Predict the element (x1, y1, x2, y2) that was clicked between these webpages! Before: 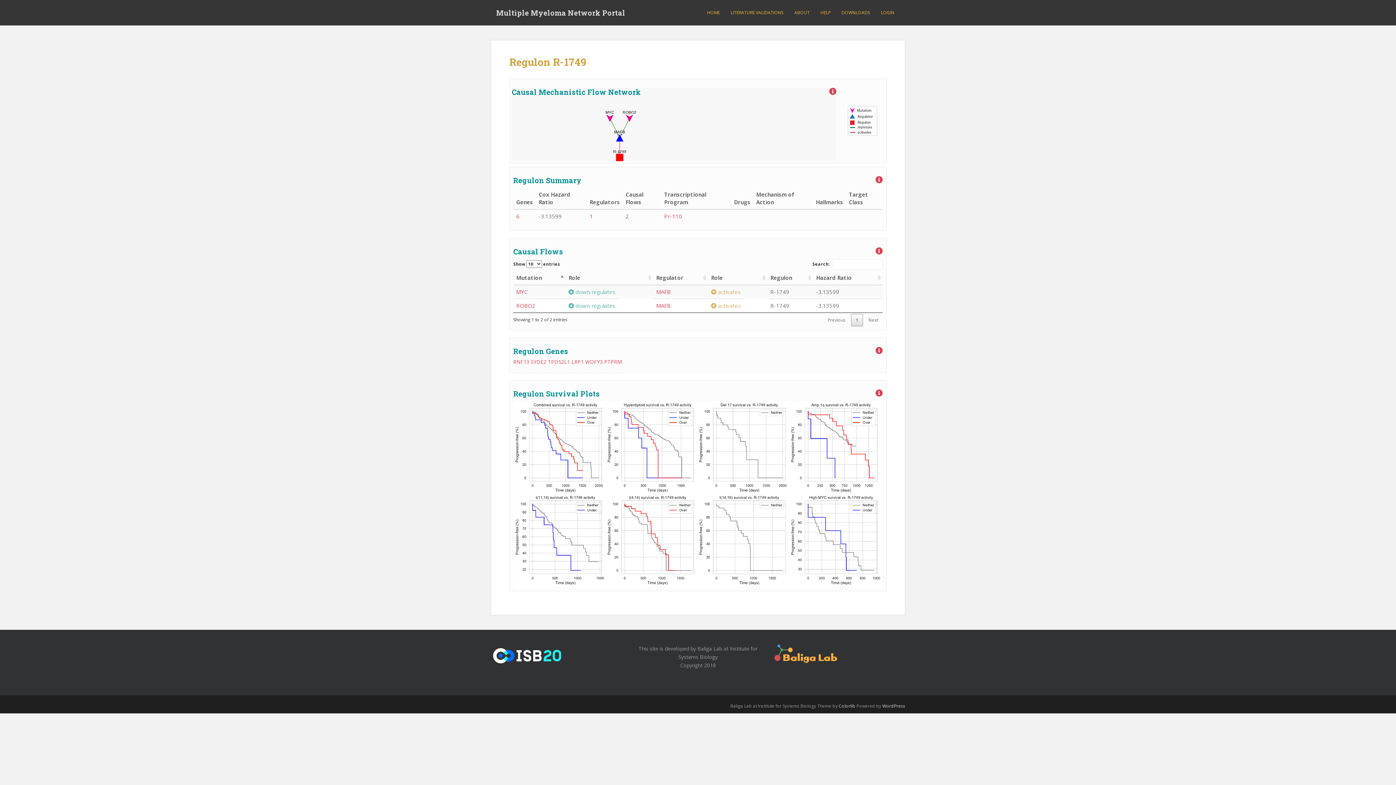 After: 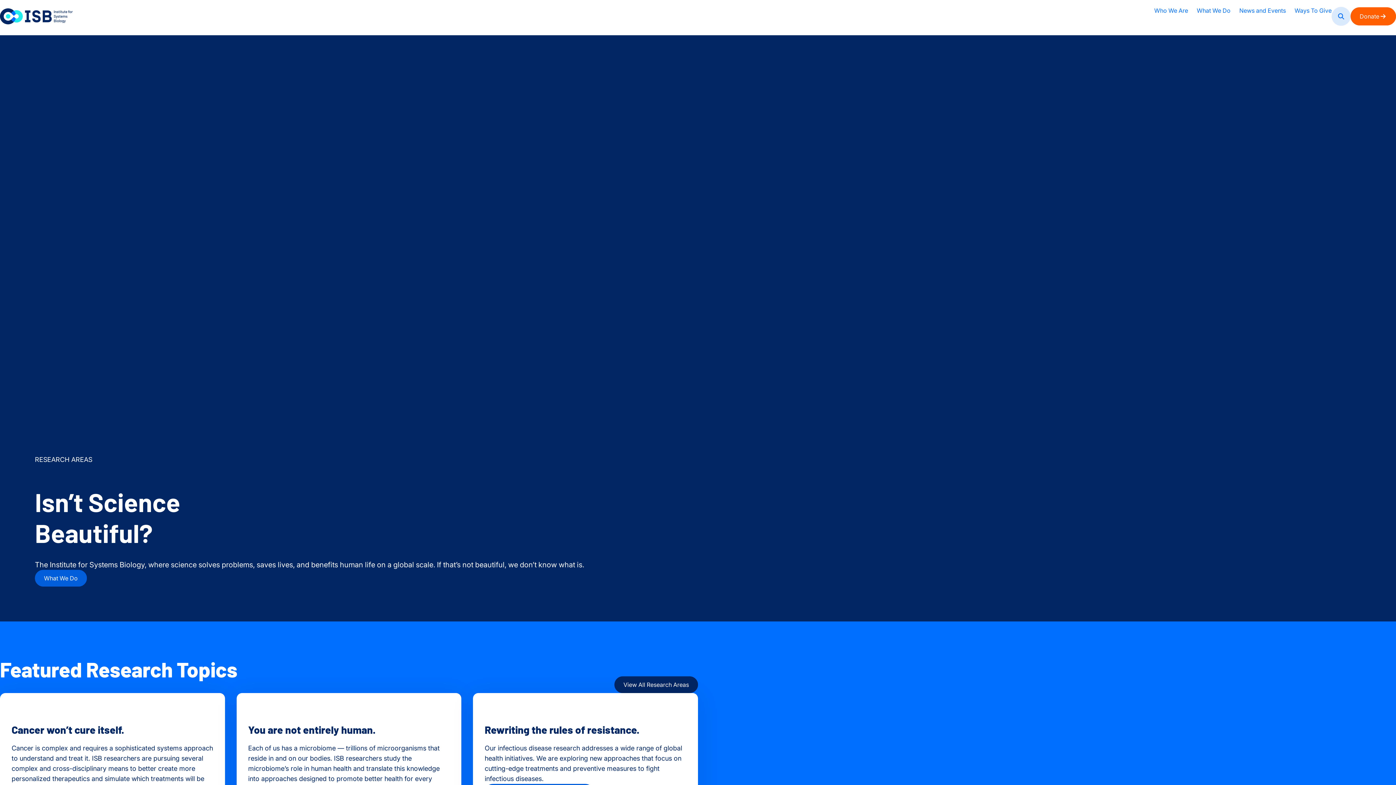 Action: label: LOGIN bbox: (881, 5, 894, 20)